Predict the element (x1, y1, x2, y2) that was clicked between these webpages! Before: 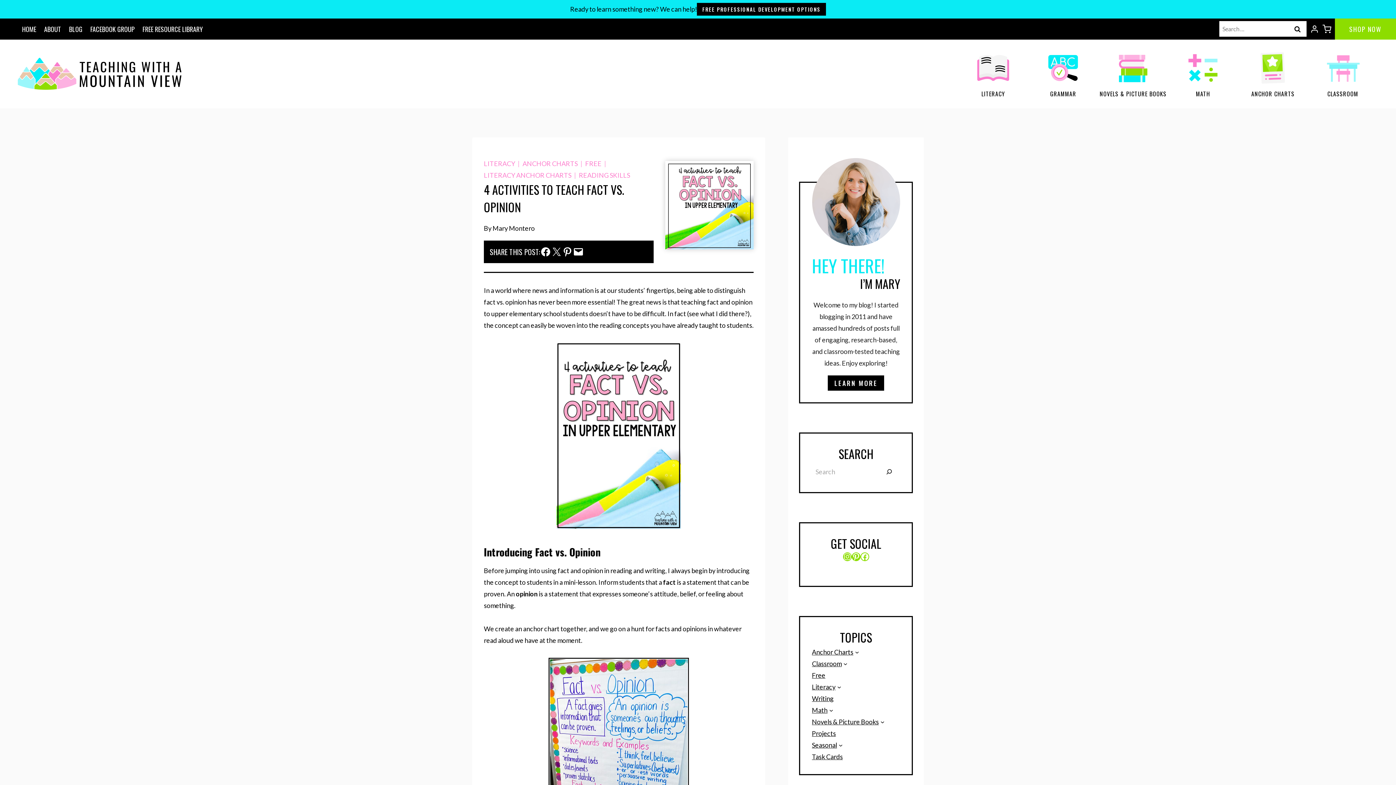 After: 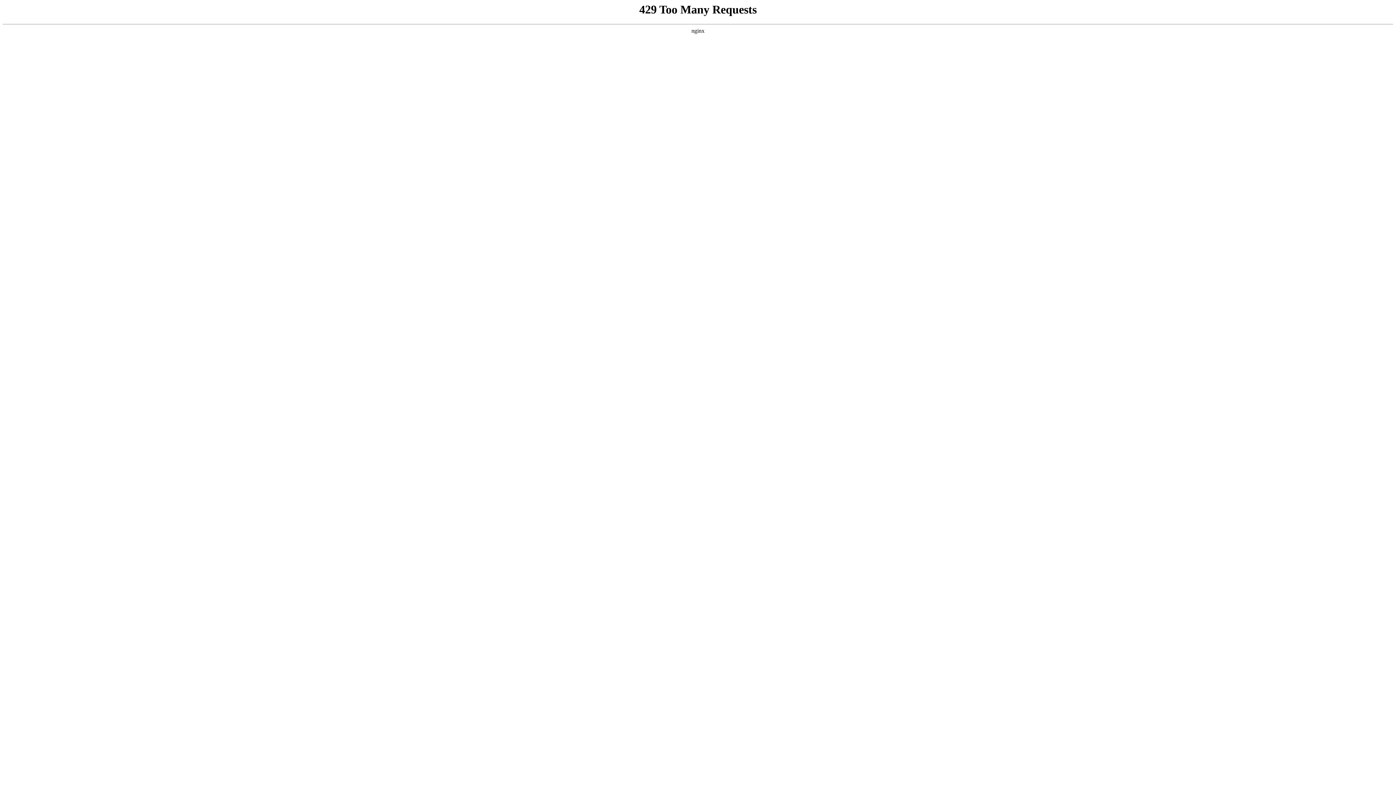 Action: bbox: (812, 704, 827, 716) label: Math